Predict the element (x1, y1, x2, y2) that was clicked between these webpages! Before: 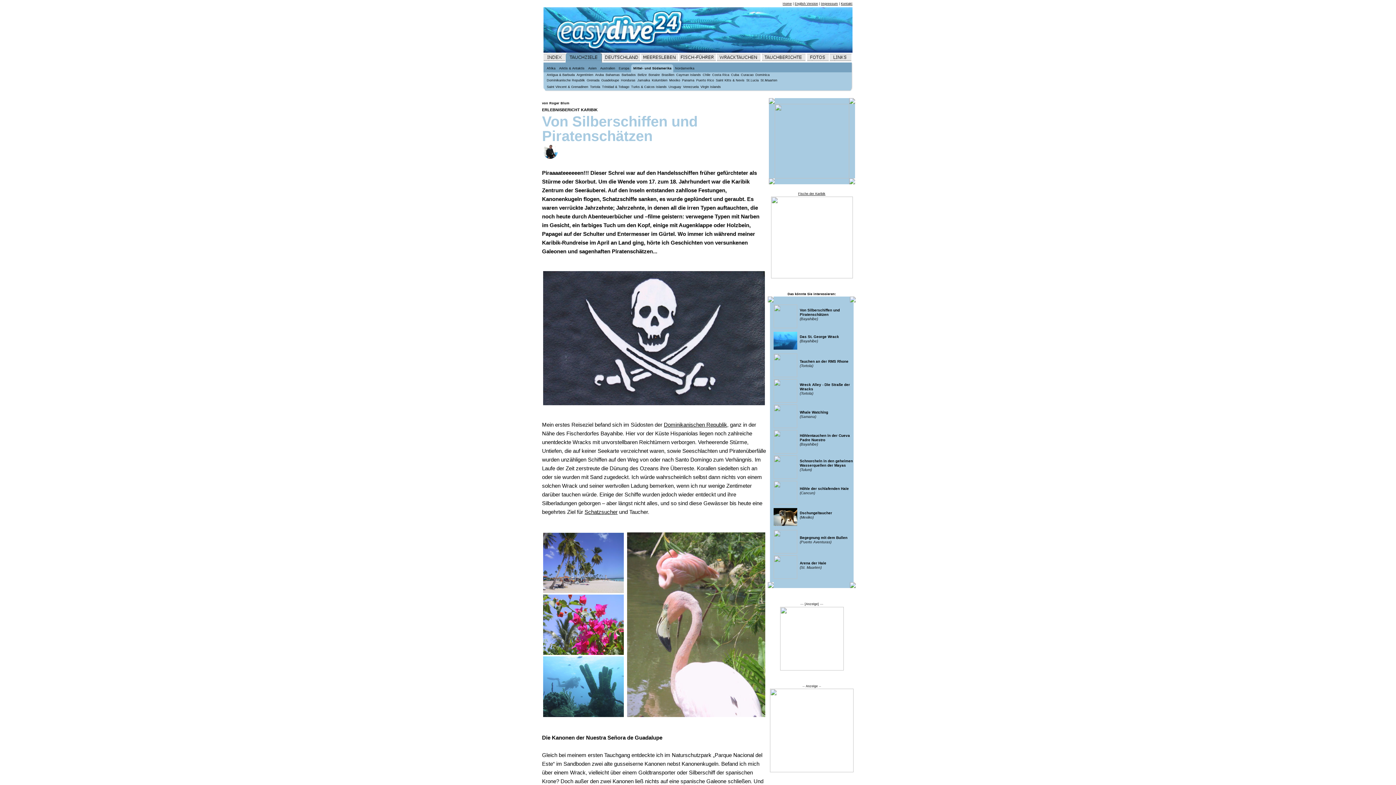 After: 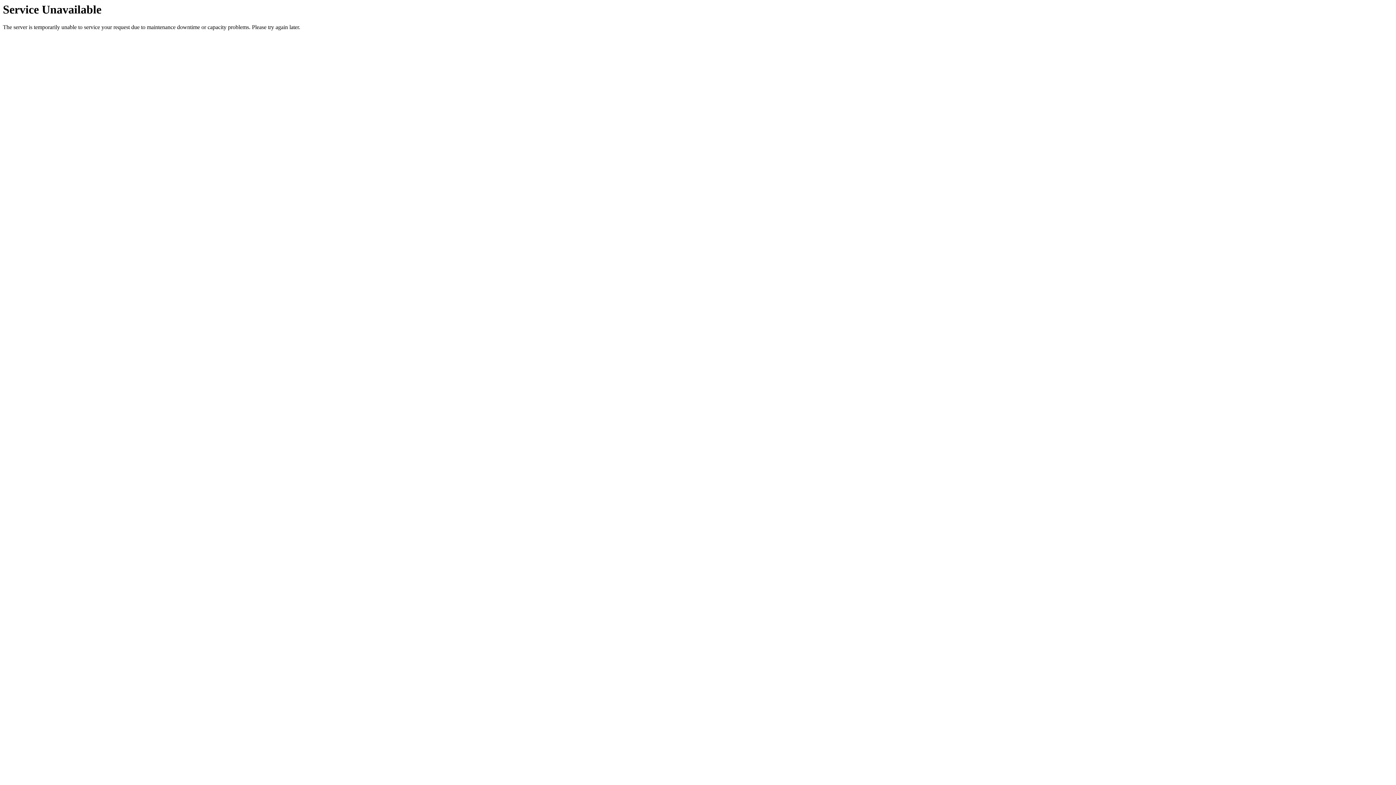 Action: bbox: (676, 73, 701, 76) label: Cayman Islands